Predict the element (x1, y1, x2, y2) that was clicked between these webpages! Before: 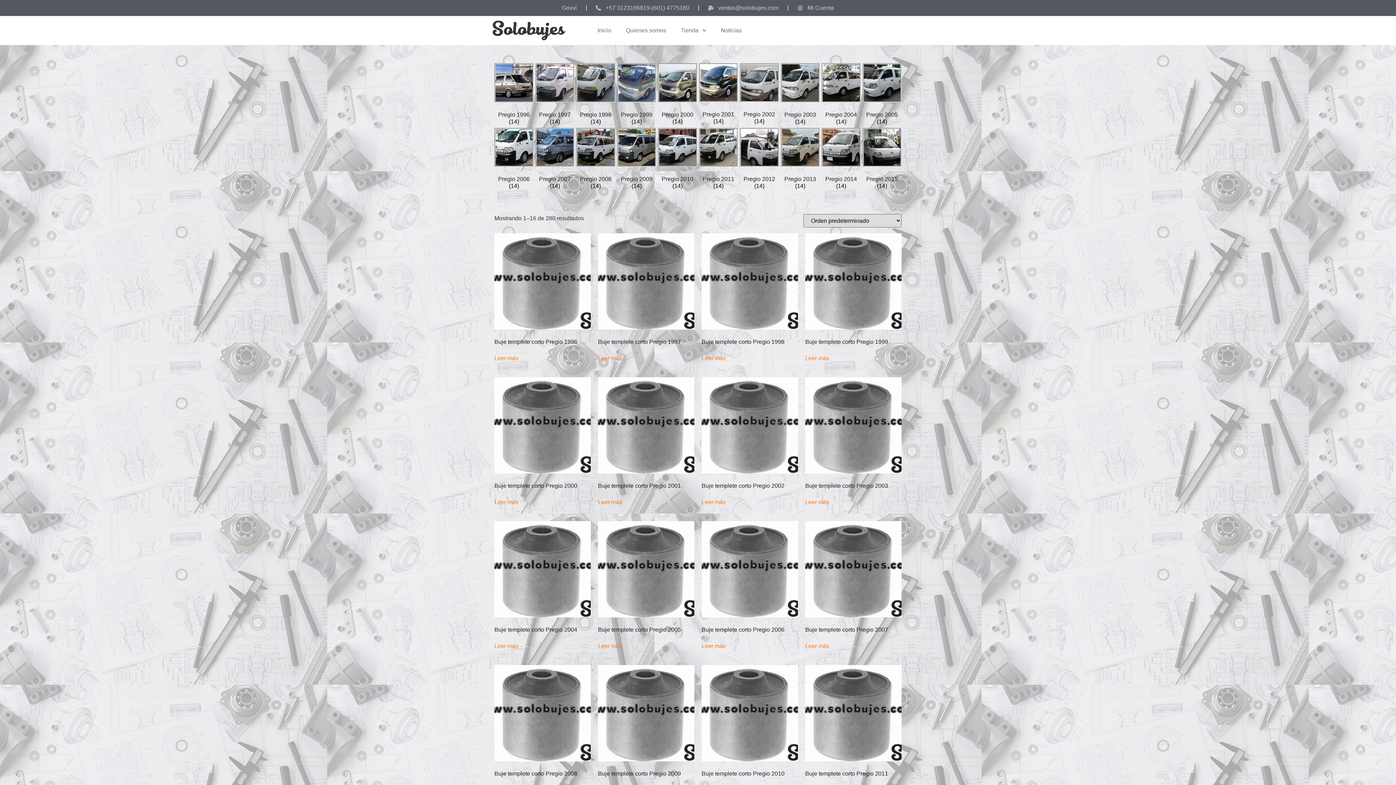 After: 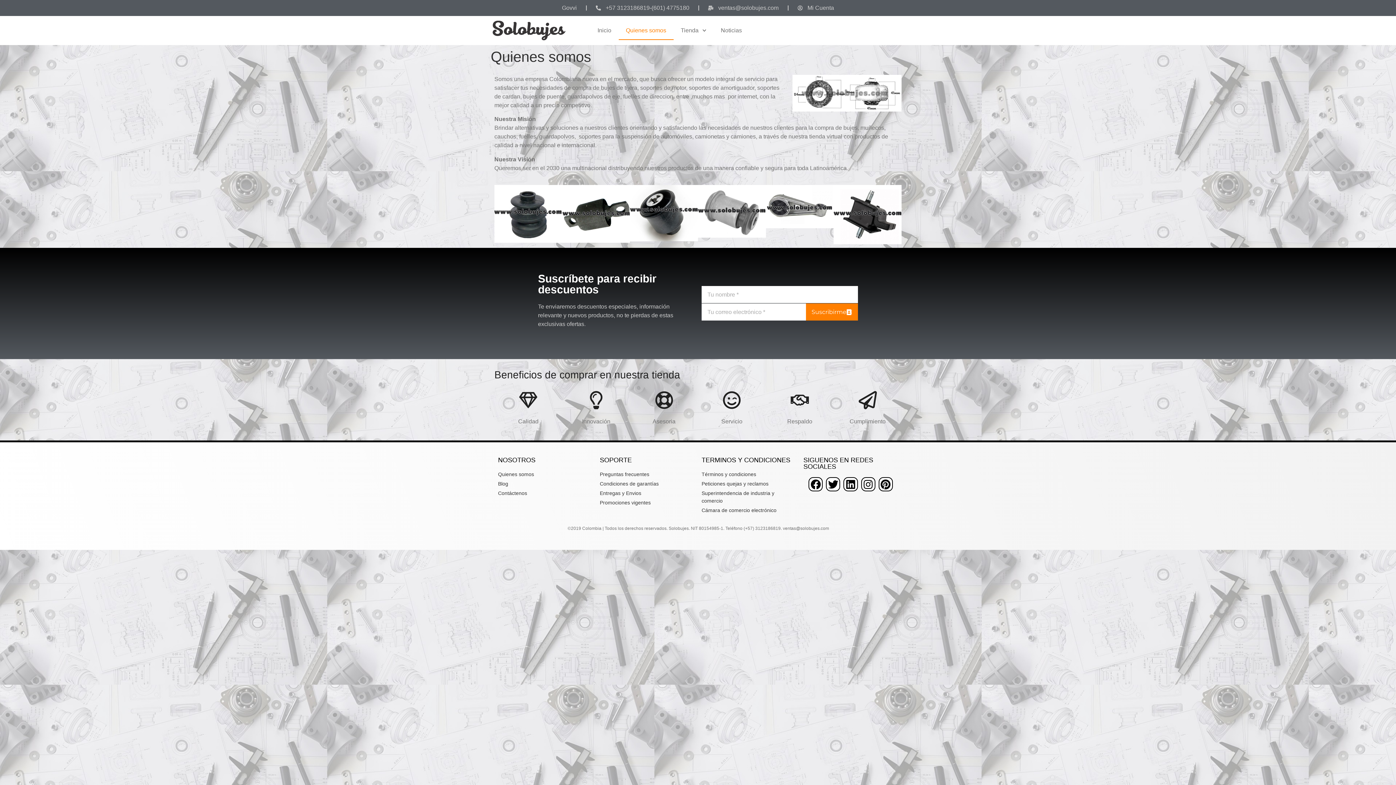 Action: label: Quienes somos bbox: (618, 21, 673, 40)